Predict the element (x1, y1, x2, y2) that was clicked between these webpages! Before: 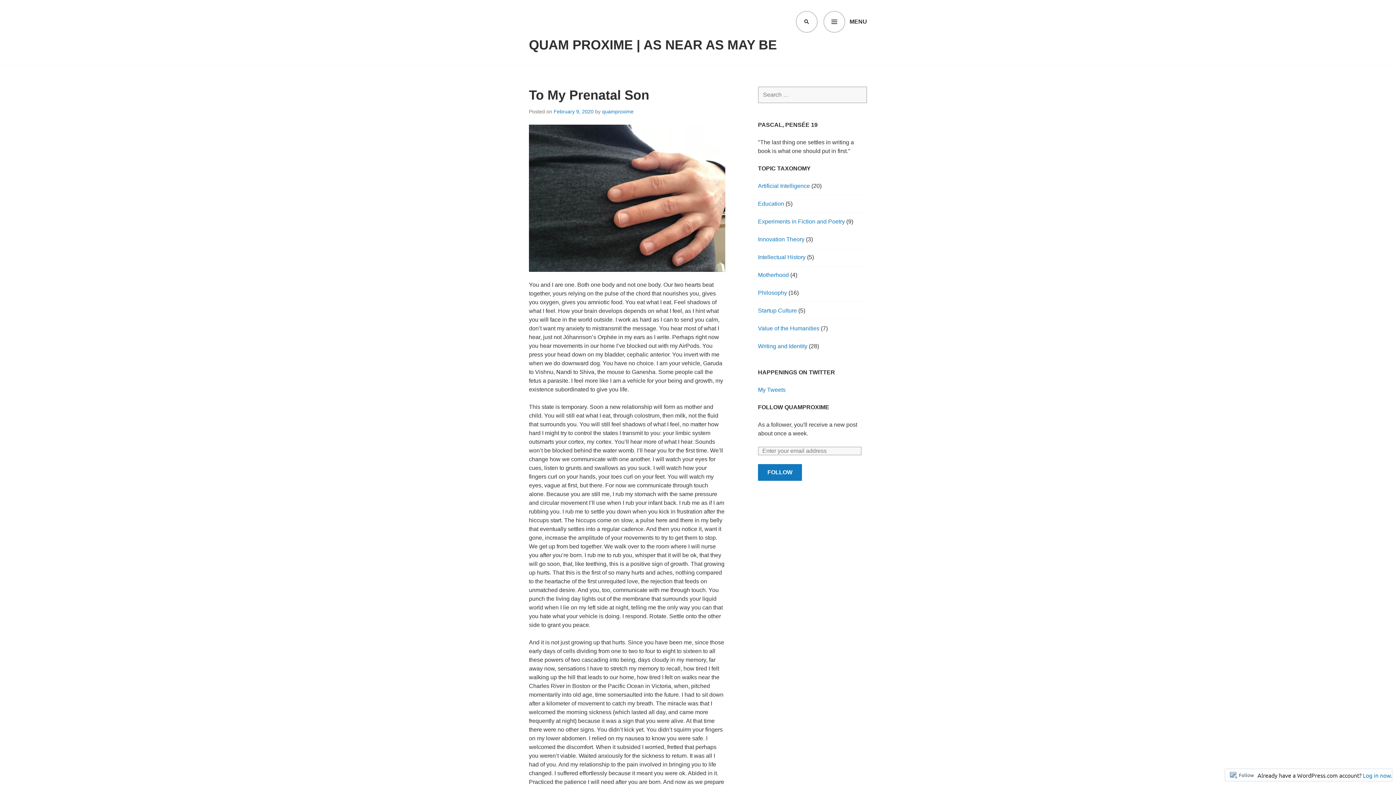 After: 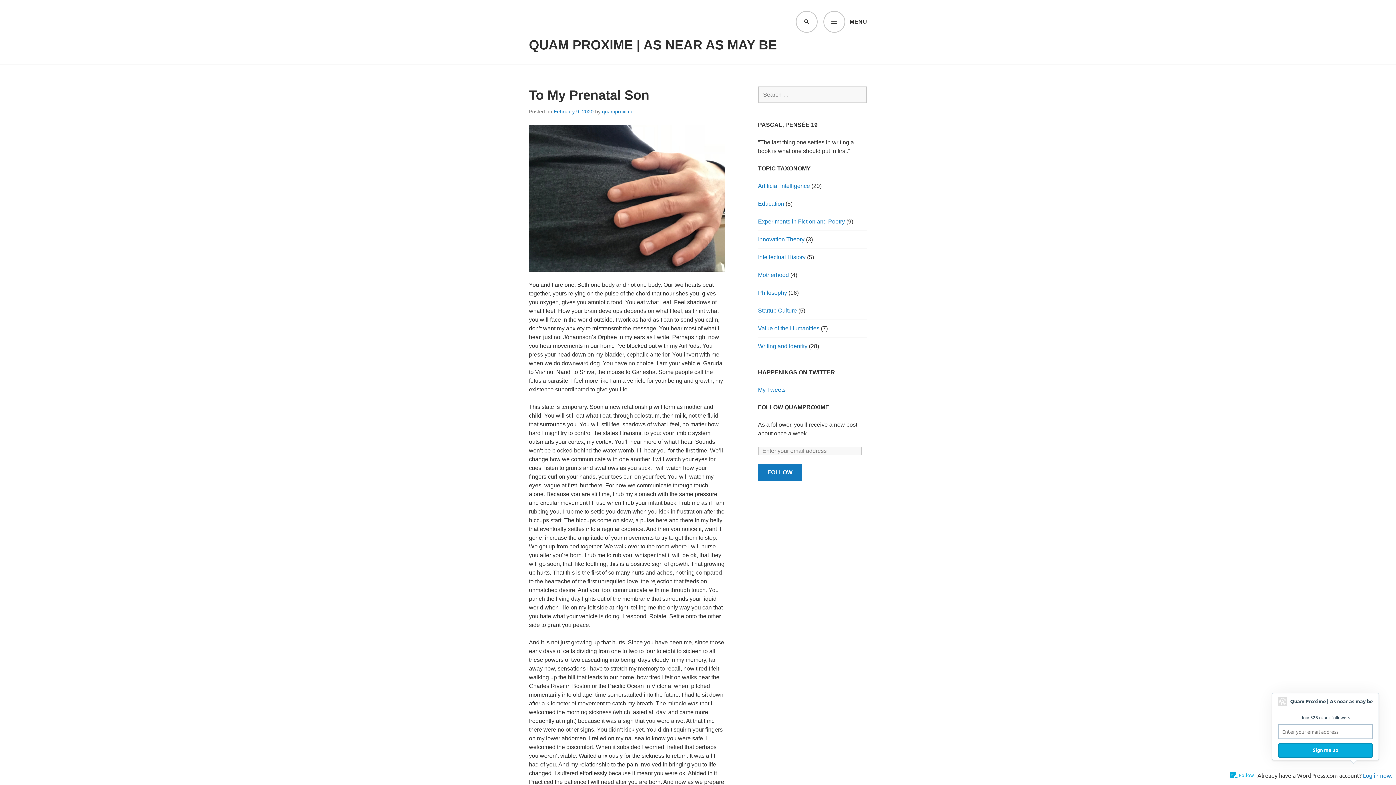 Action: label: Follow bbox: (1227, 769, 1257, 781)